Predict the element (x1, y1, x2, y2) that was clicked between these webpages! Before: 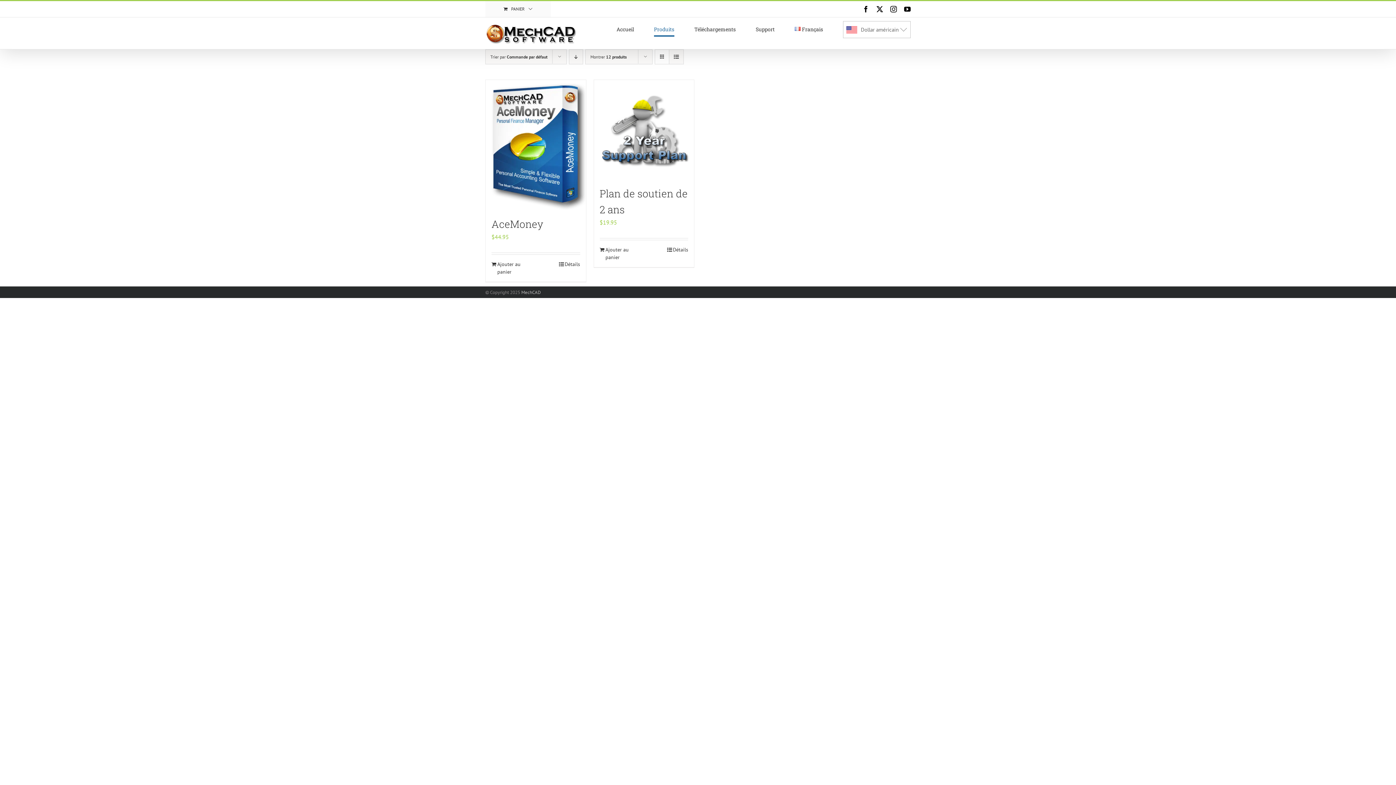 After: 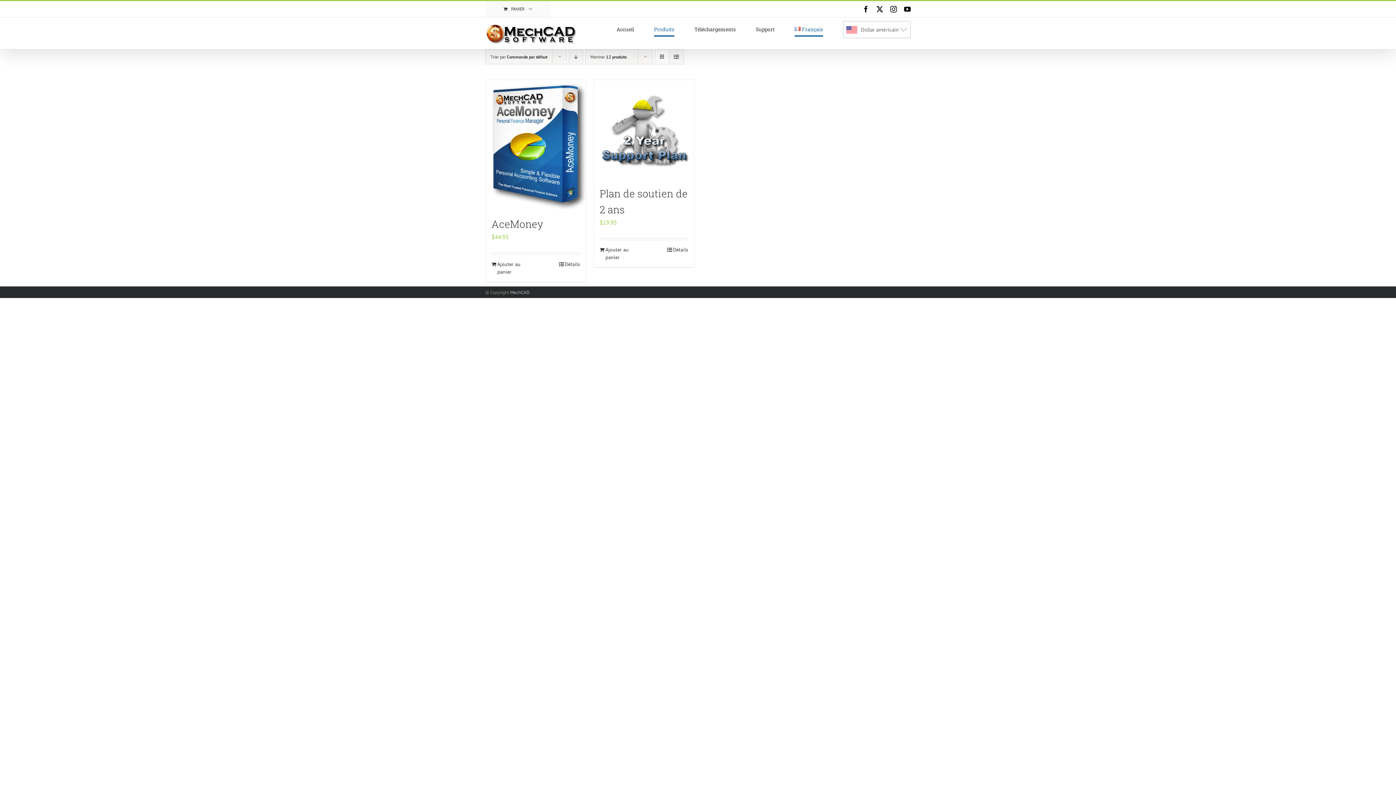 Action: bbox: (654, 17, 674, 41) label: Produits